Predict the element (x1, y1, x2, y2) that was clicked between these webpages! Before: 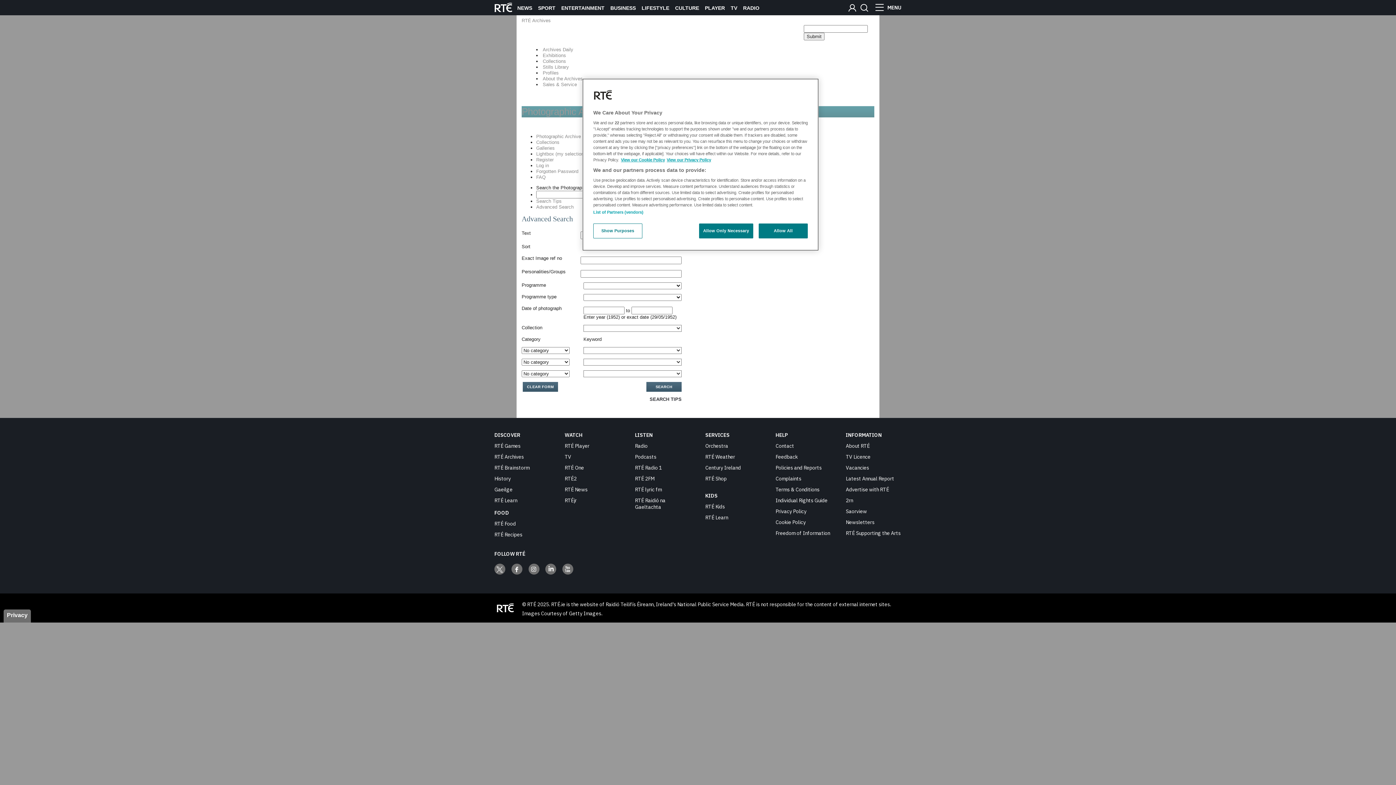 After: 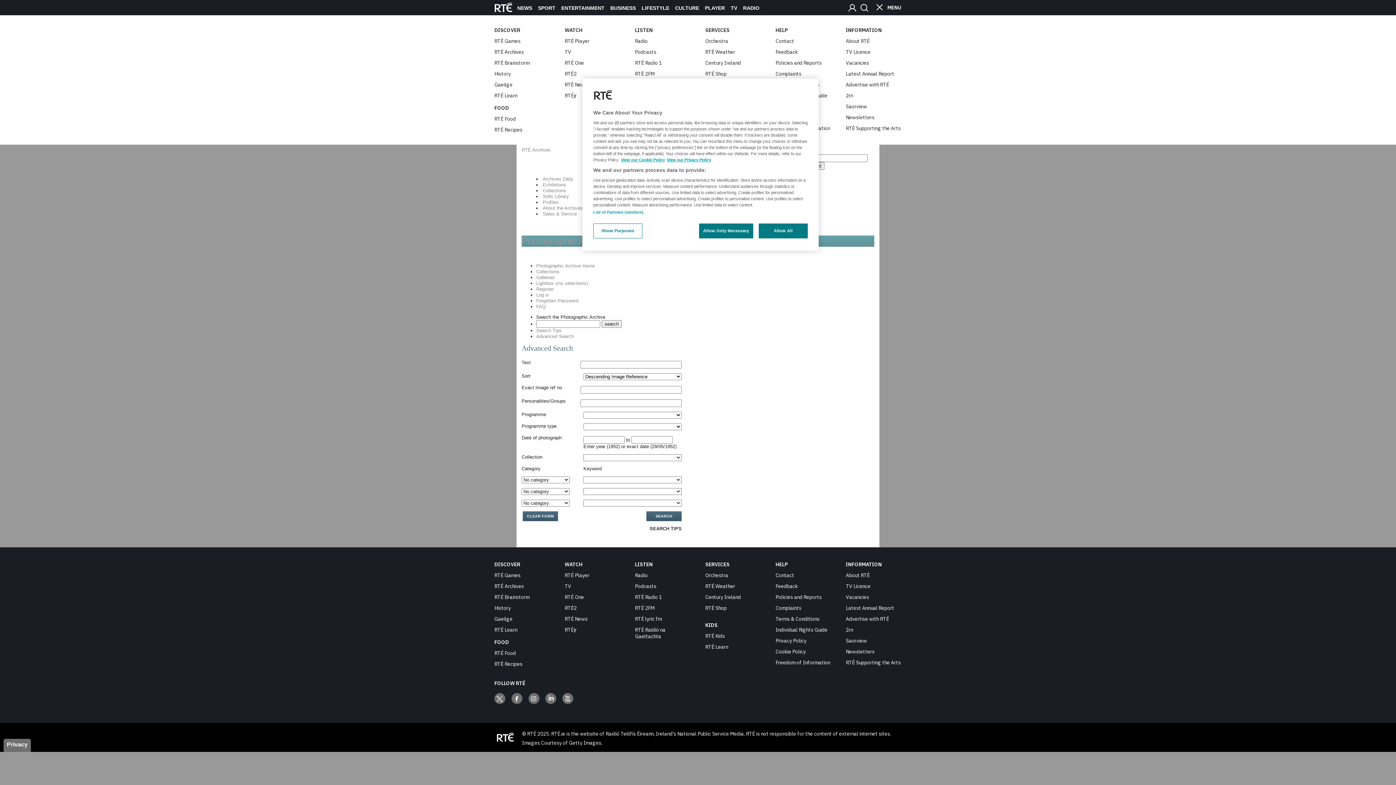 Action: label: MENU bbox: (875, 2, 901, 13)